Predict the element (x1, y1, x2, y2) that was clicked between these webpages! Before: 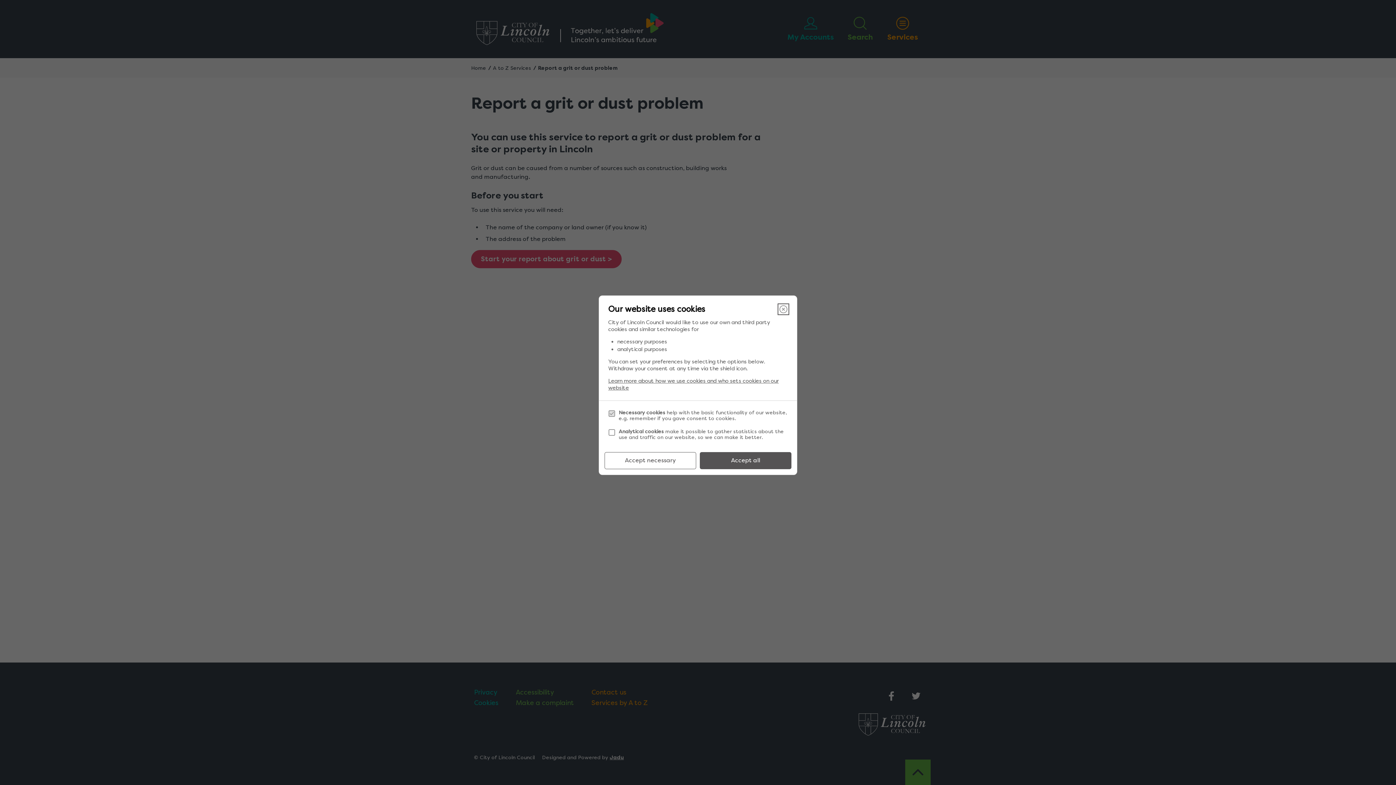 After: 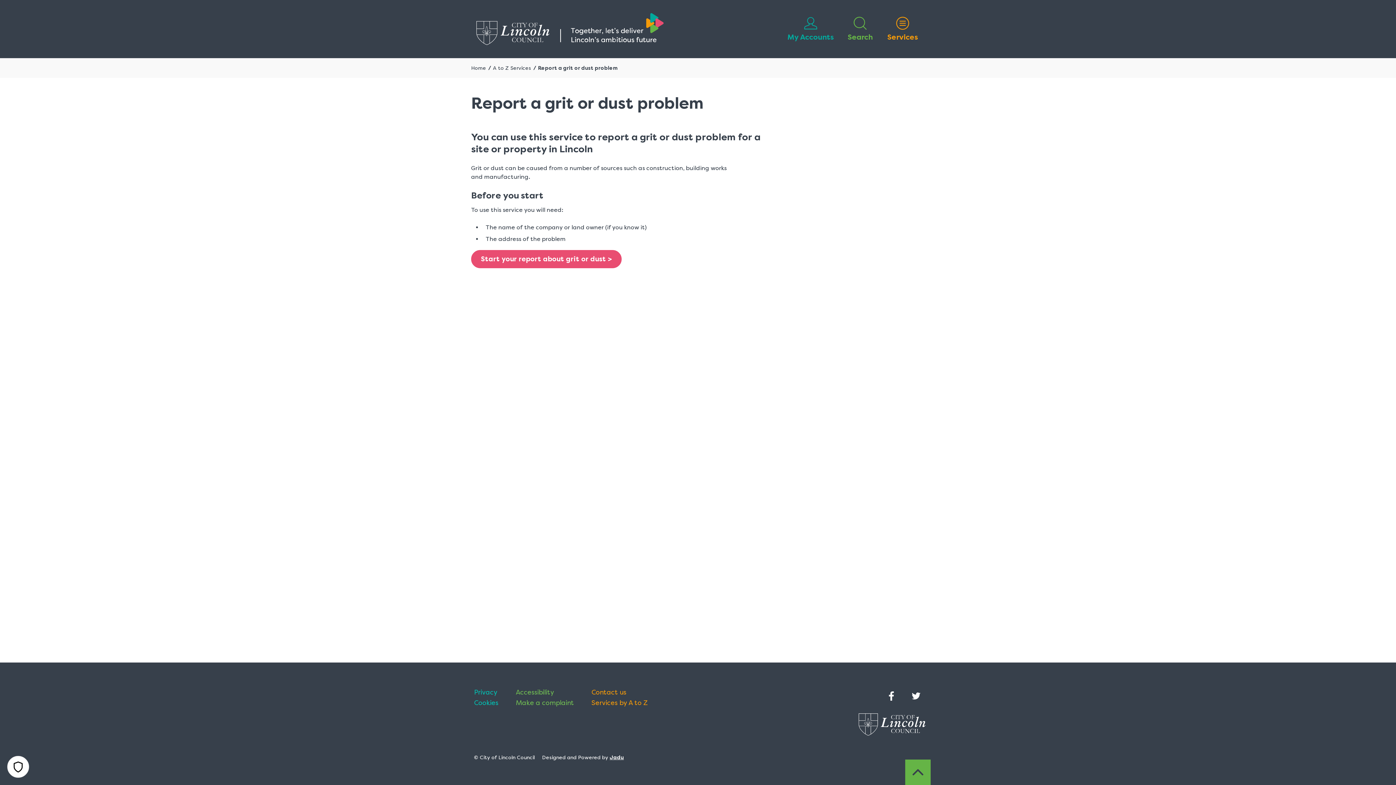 Action: label: Close bbox: (779, 305, 788, 313)